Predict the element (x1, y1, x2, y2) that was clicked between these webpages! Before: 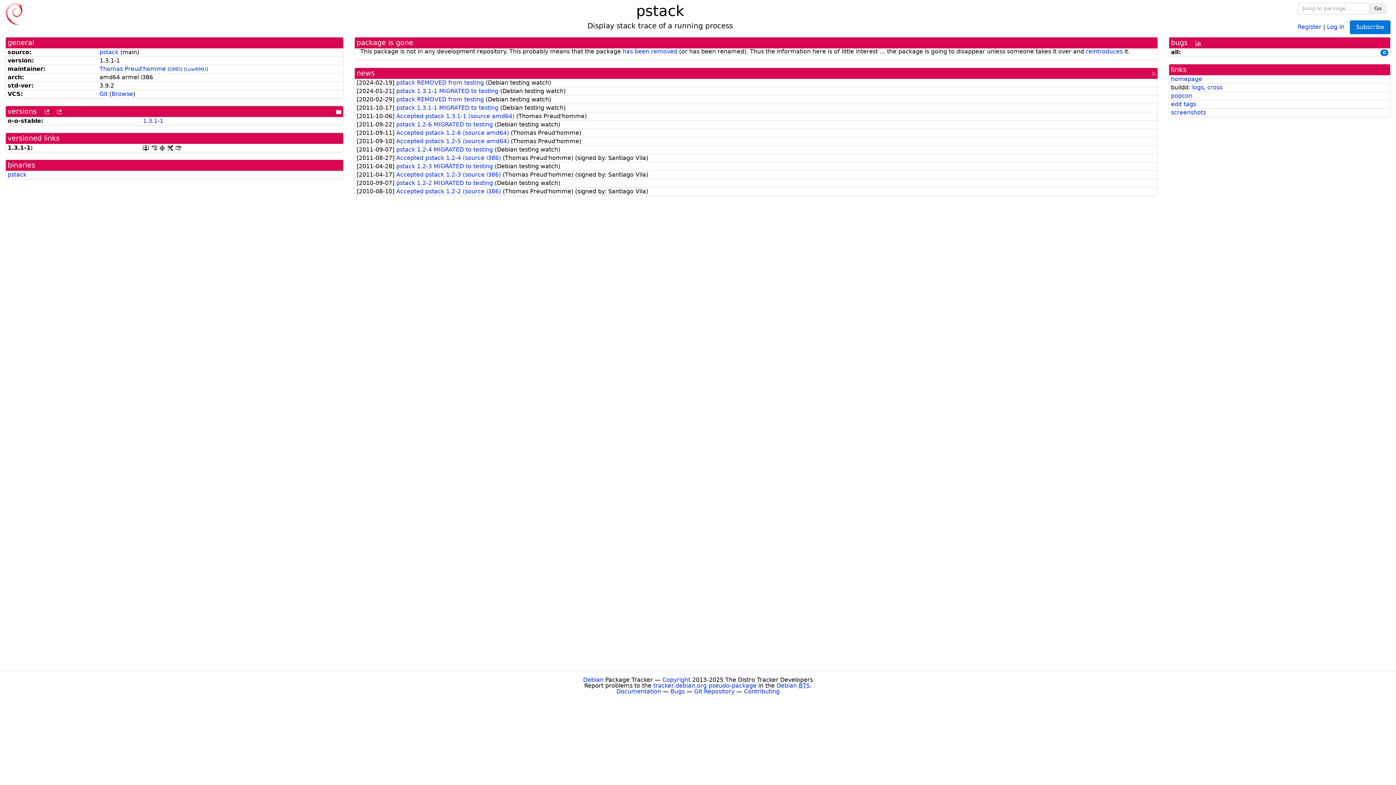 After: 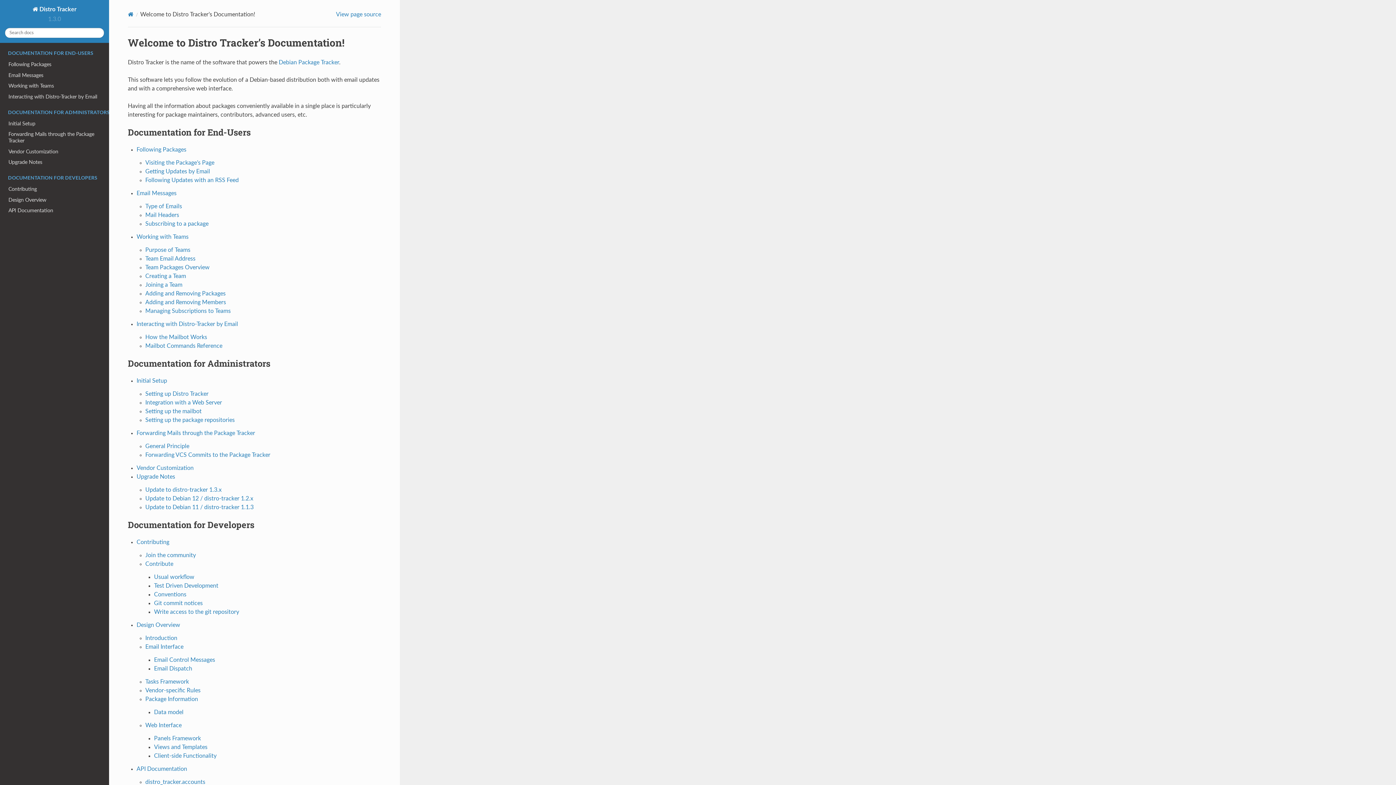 Action: bbox: (616, 688, 661, 695) label: Documentation